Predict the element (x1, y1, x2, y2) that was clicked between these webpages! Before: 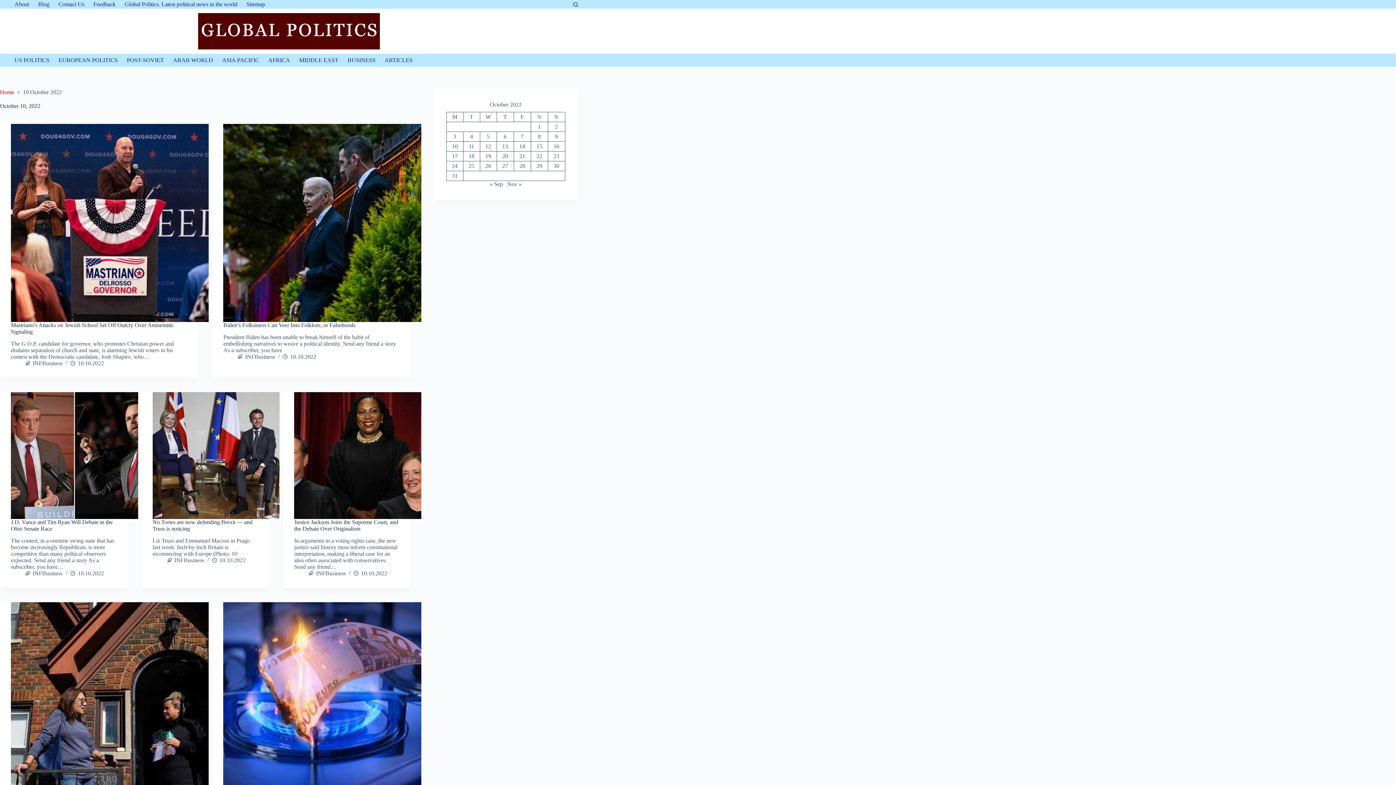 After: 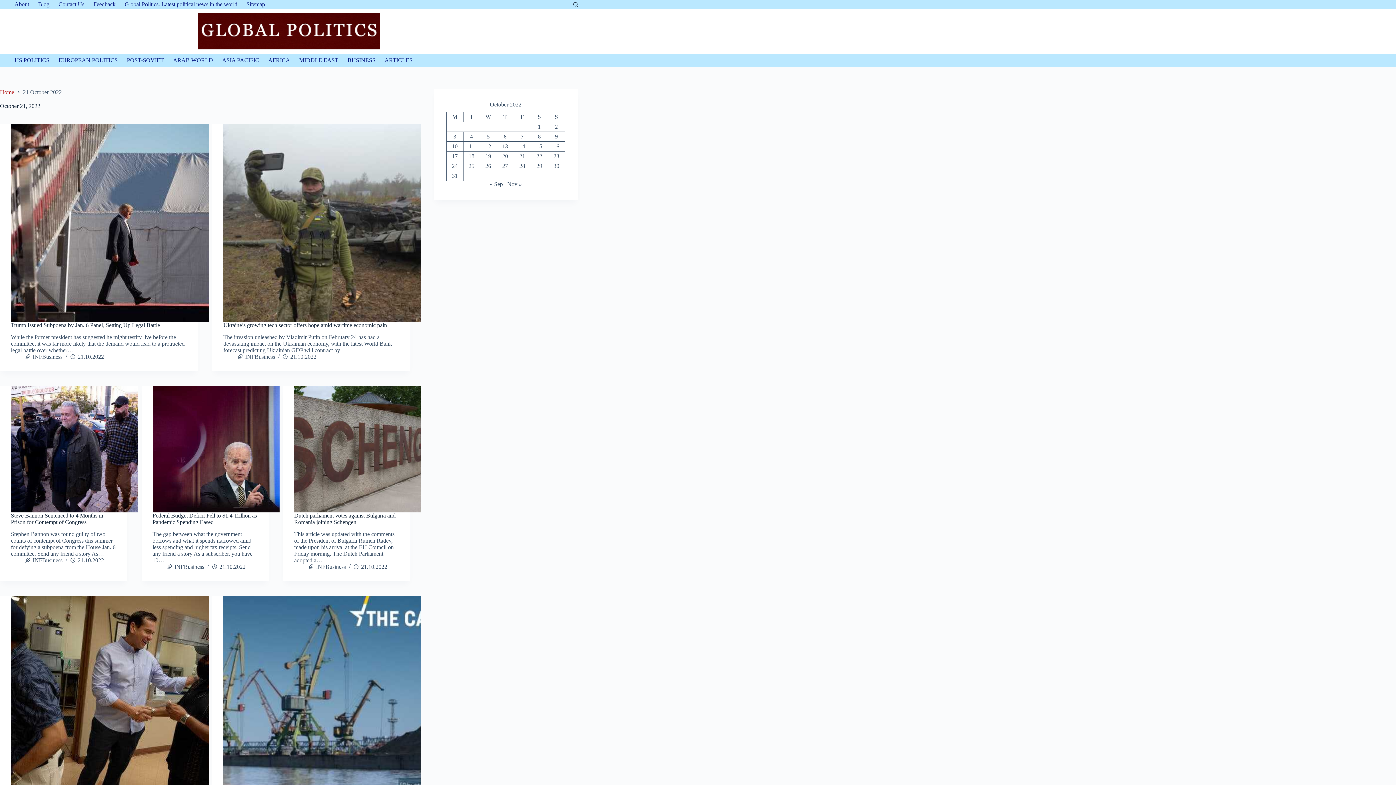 Action: label: Posts published on October 21, 2022 bbox: (519, 153, 525, 159)